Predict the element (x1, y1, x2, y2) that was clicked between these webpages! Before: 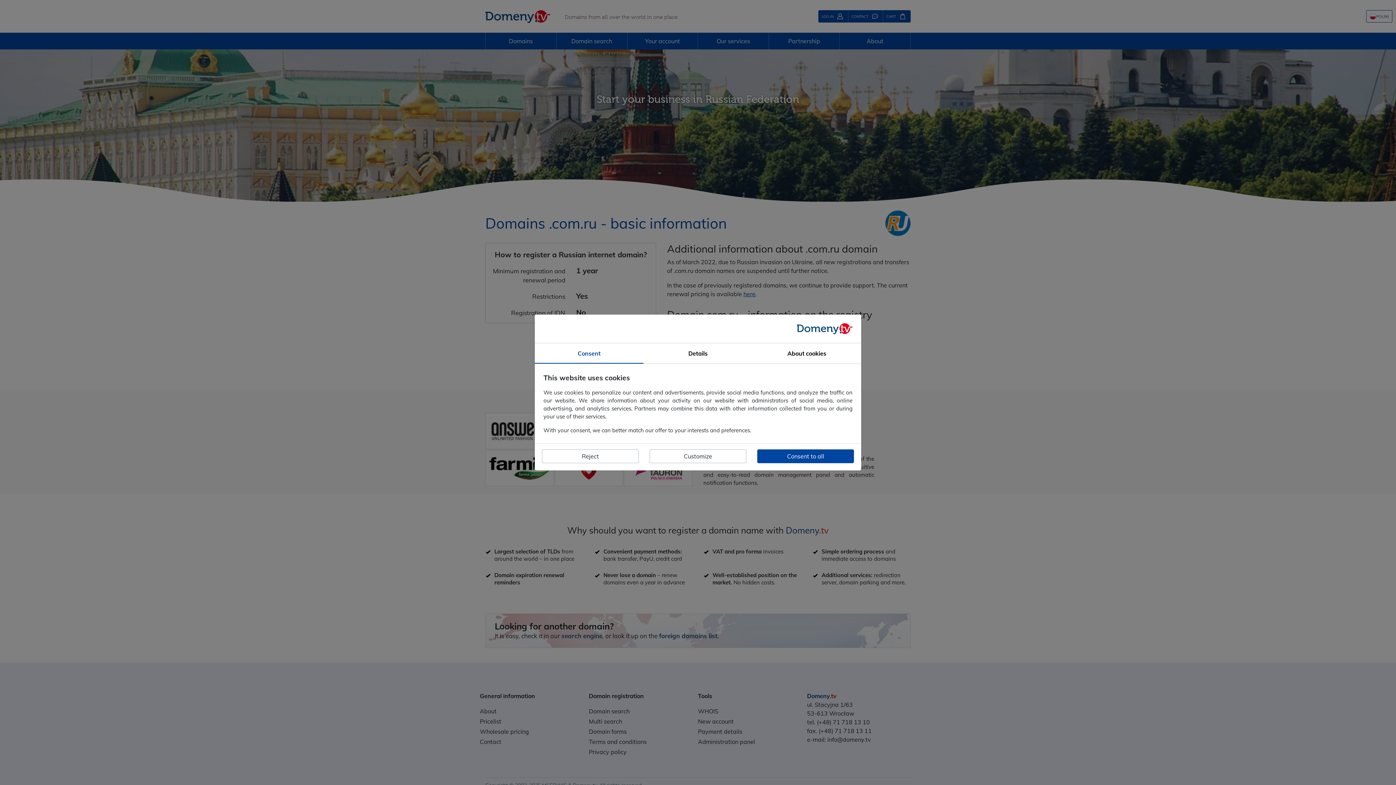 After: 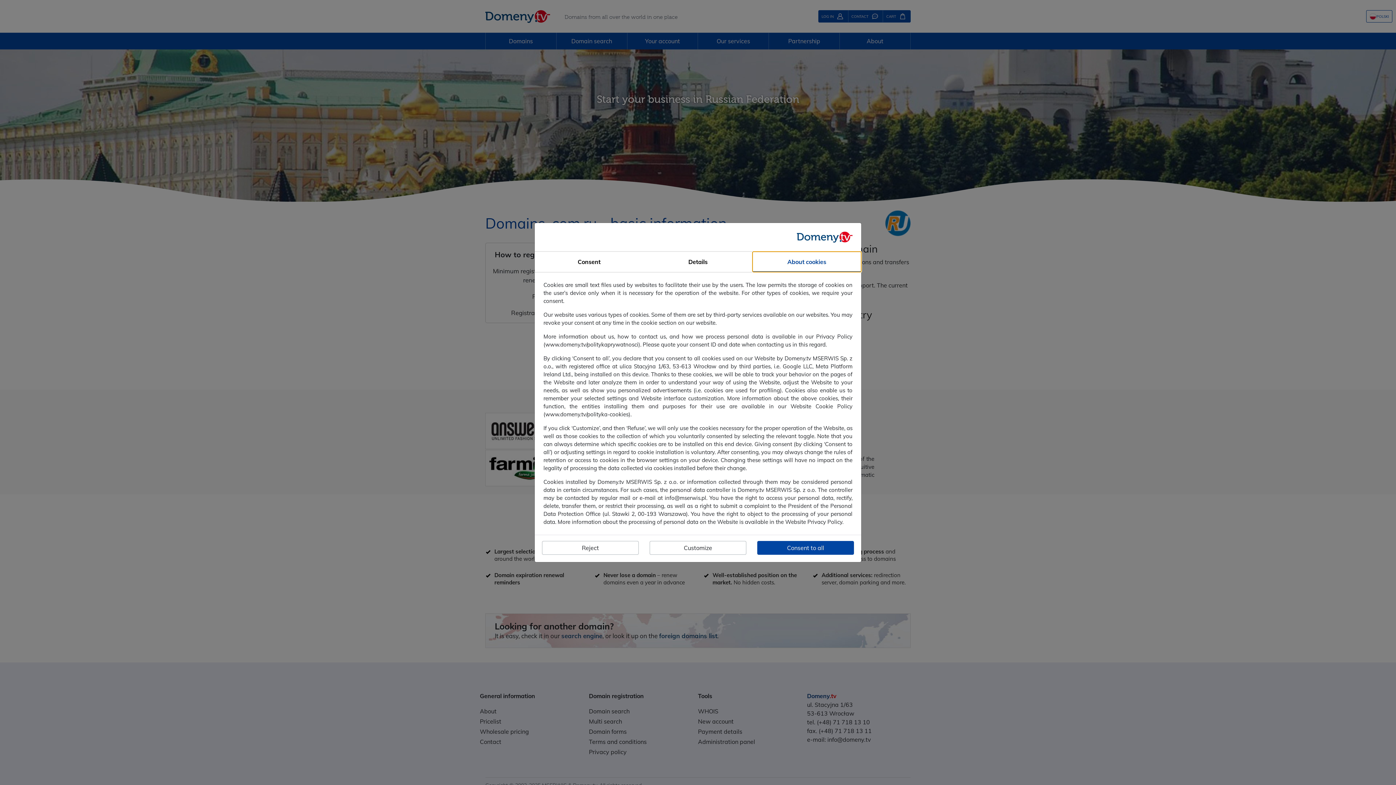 Action: bbox: (752, 343, 861, 363) label: About cookies